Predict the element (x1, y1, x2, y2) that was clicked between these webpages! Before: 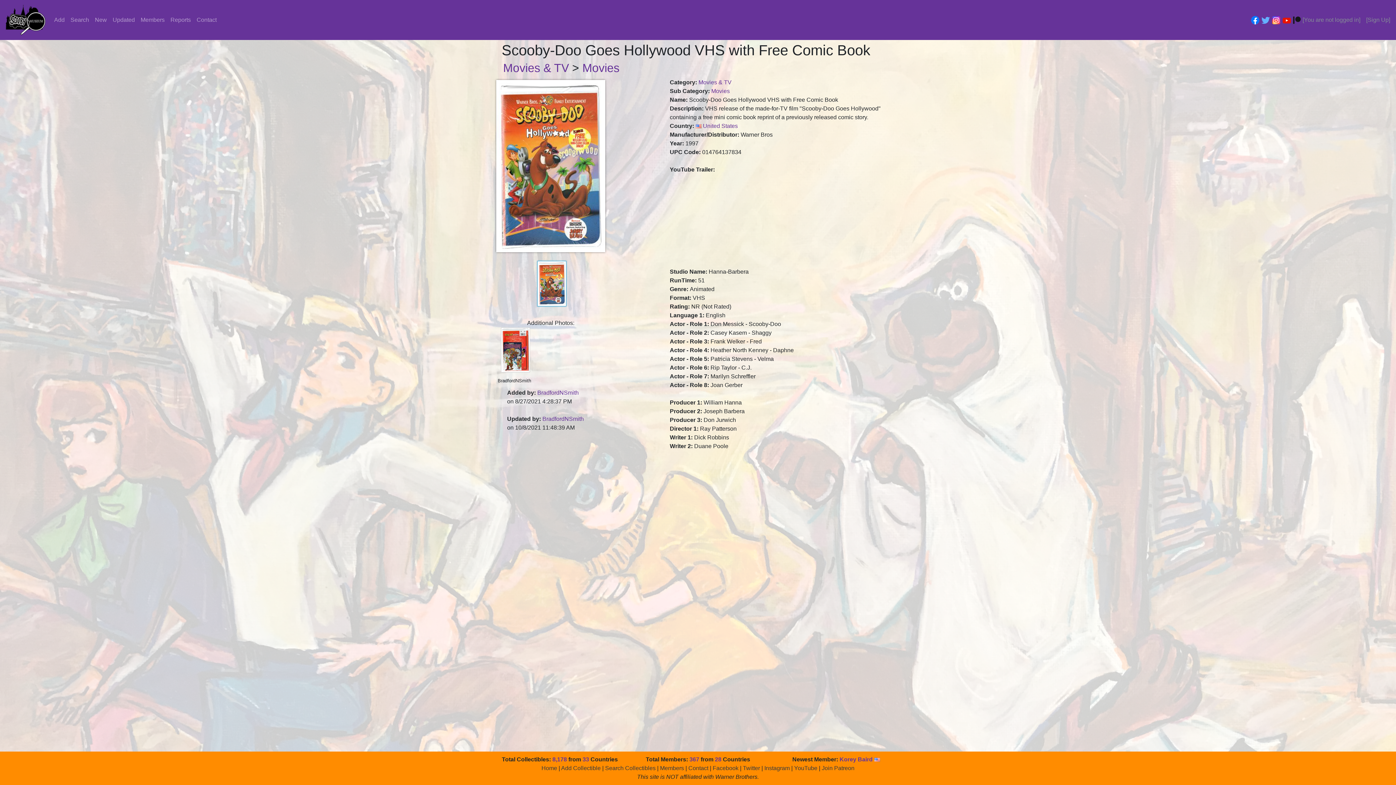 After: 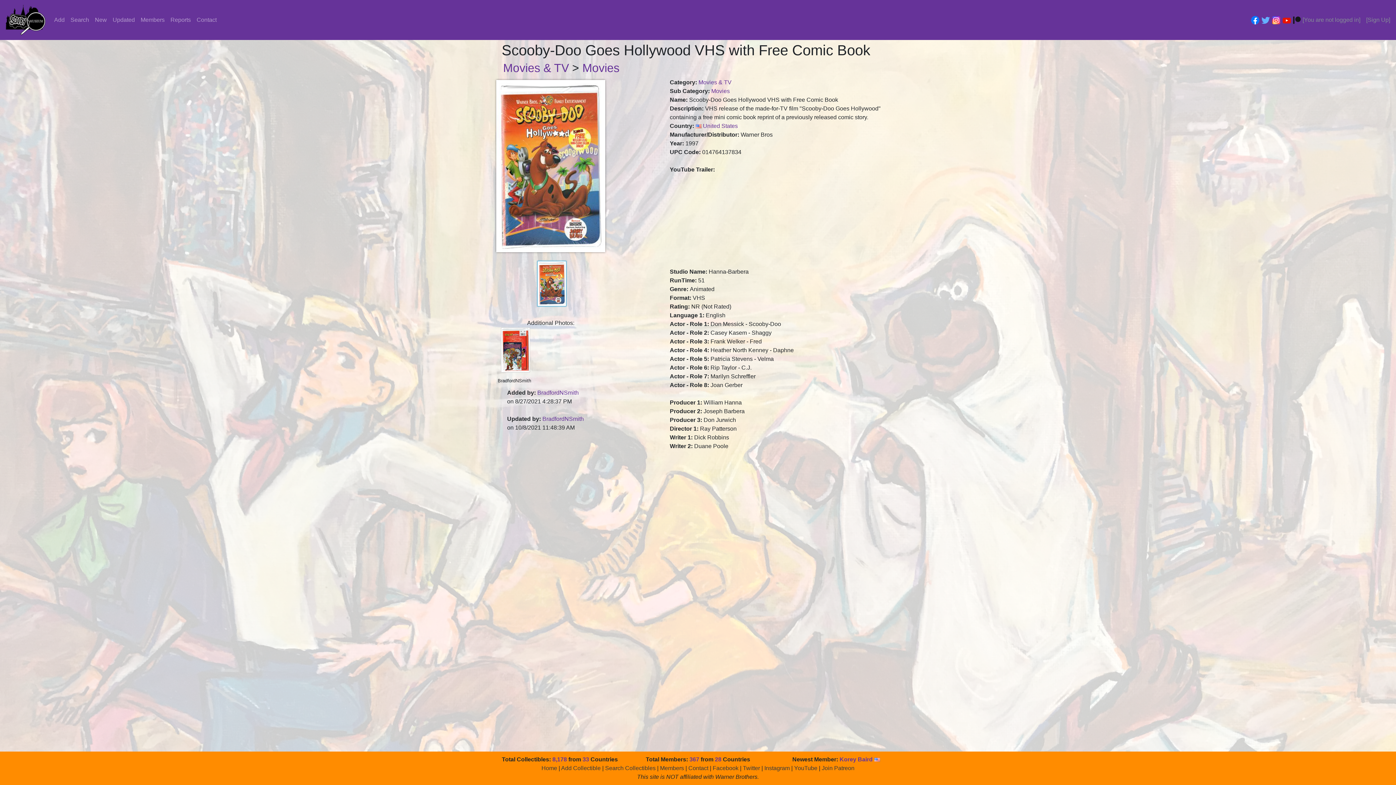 Action: bbox: (1261, 15, 1270, 24)